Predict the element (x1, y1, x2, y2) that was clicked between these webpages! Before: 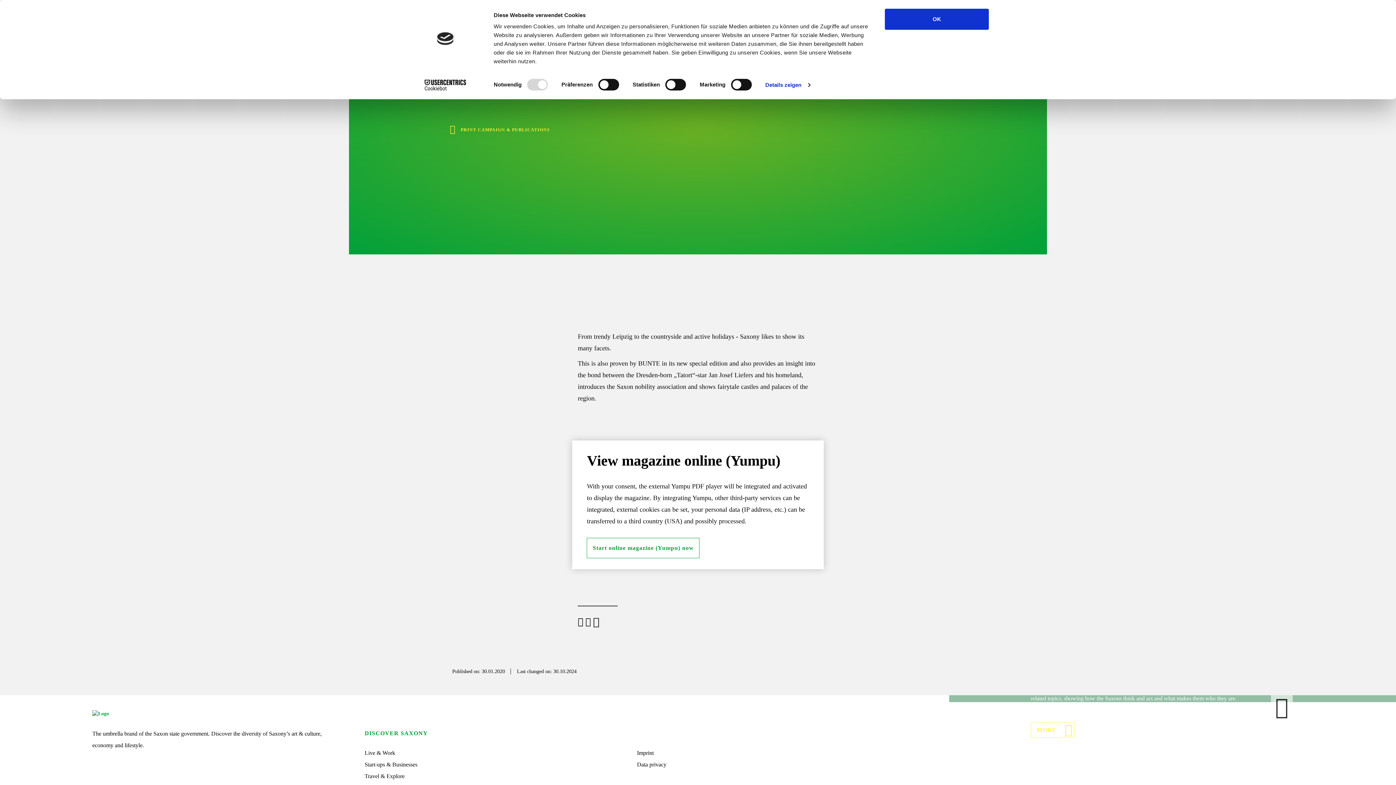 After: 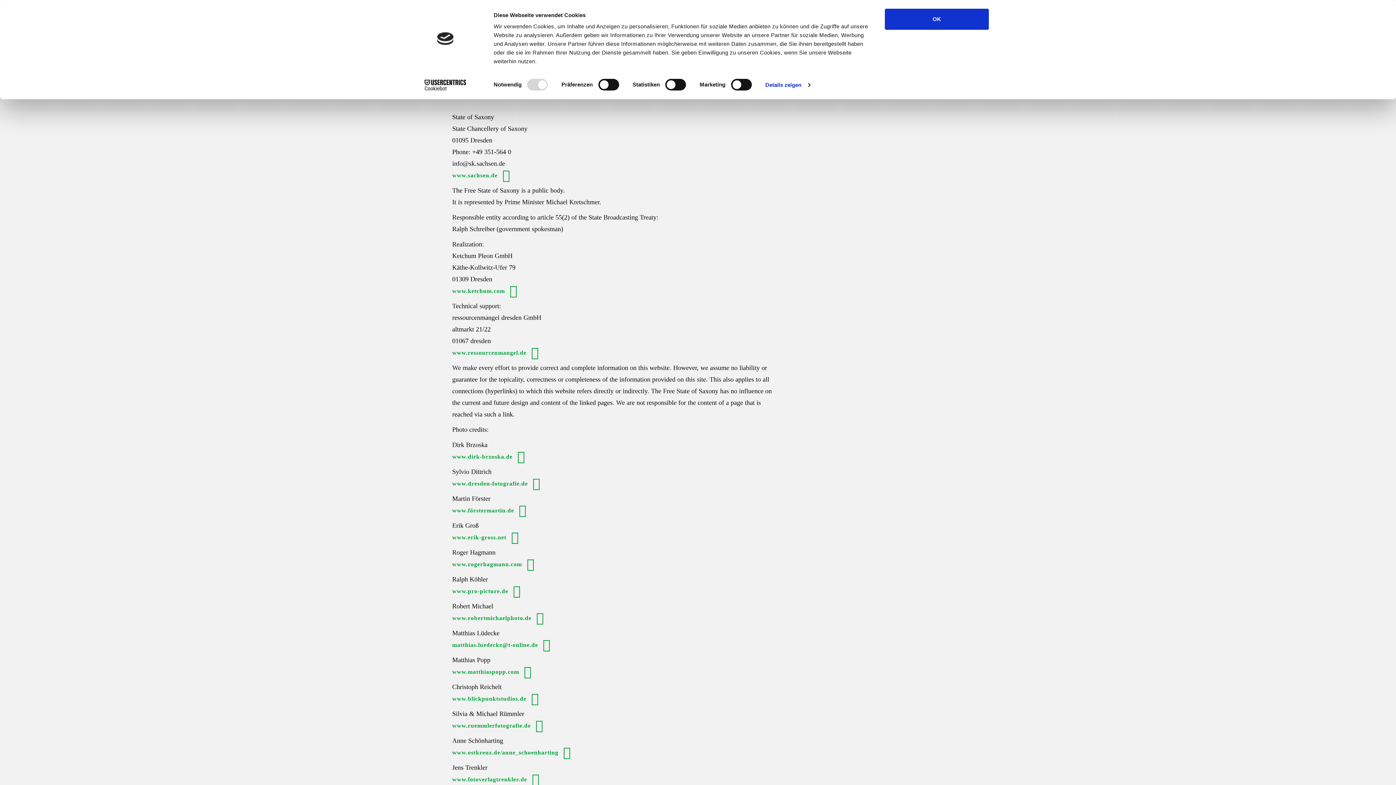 Action: label: Imprint bbox: (637, 749, 887, 757)